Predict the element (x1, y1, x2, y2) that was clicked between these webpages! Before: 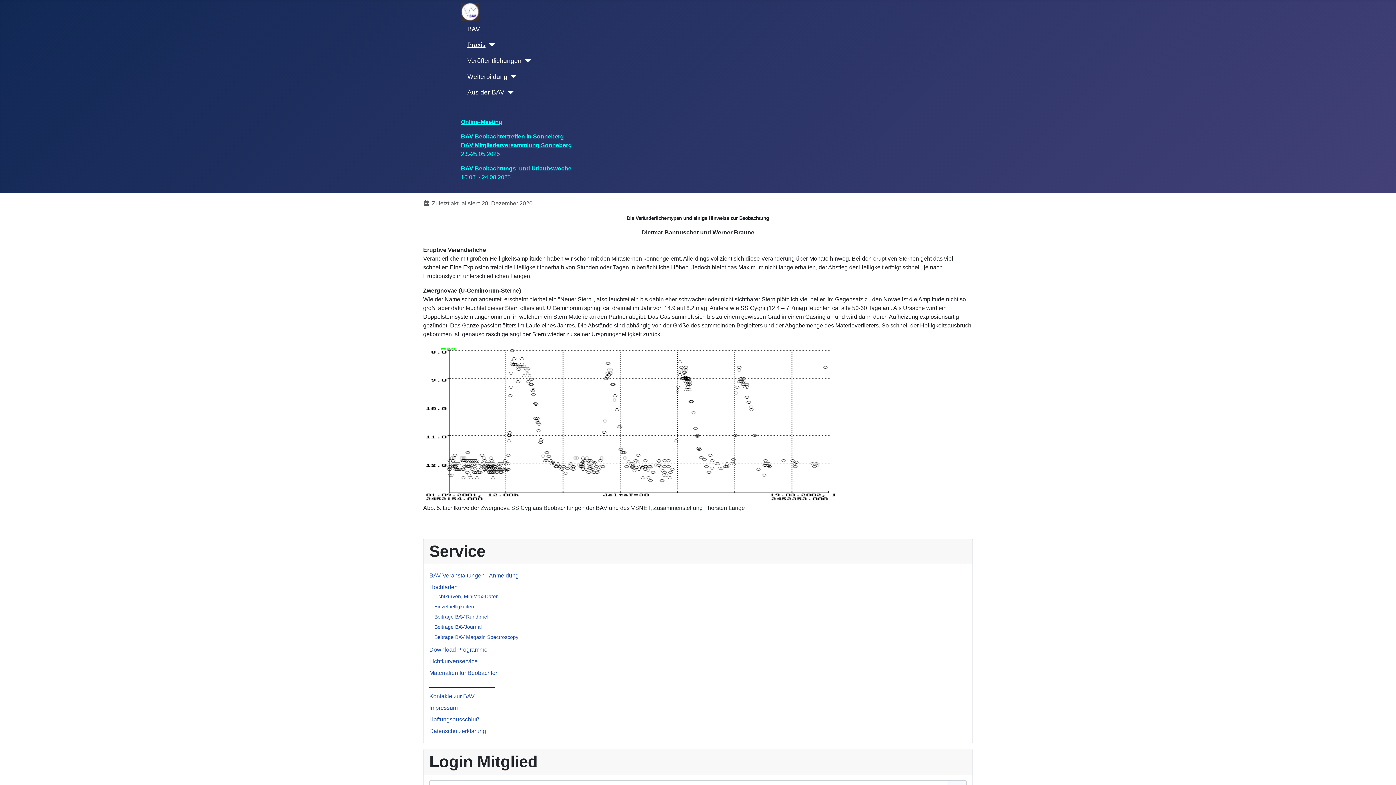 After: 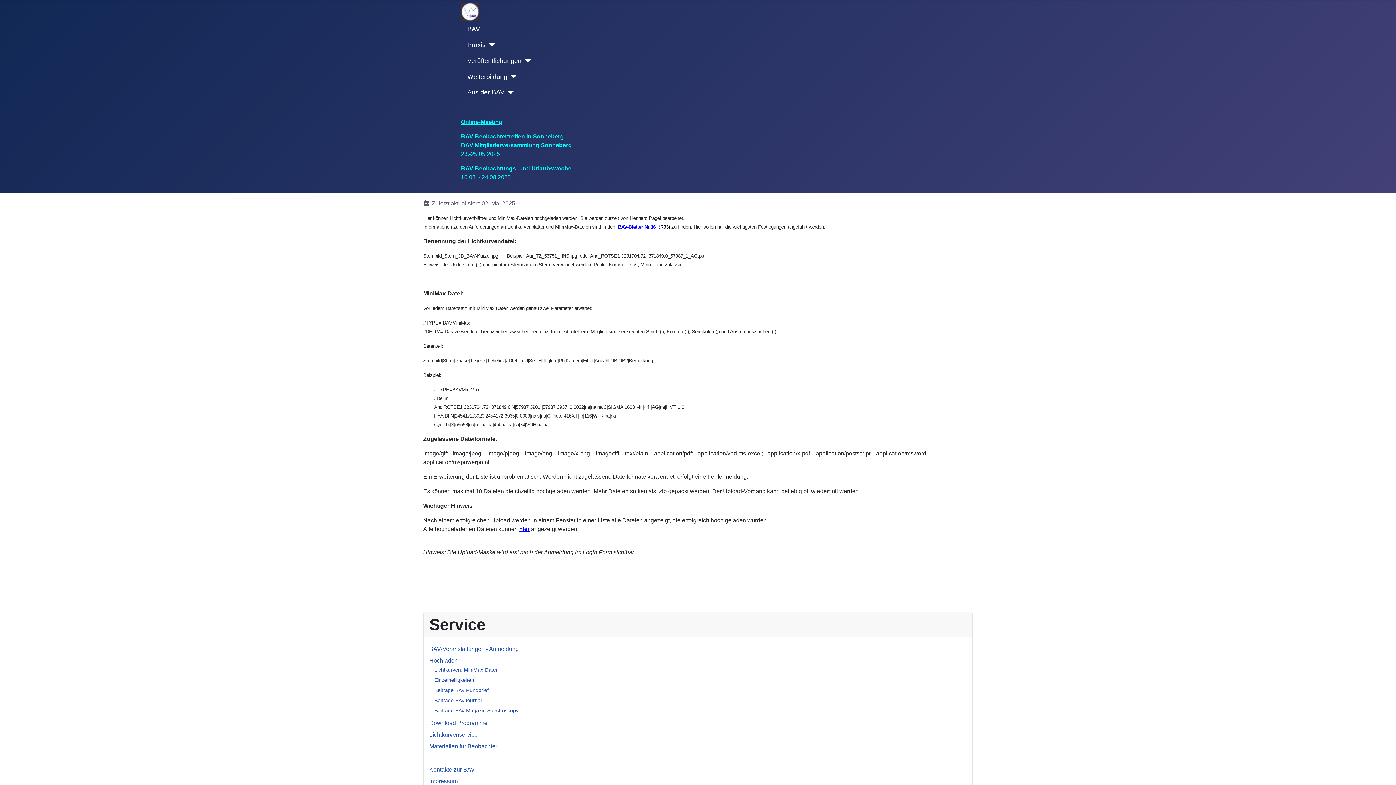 Action: label: Lichtkurven, MiniMax-Daten bbox: (434, 593, 498, 599)